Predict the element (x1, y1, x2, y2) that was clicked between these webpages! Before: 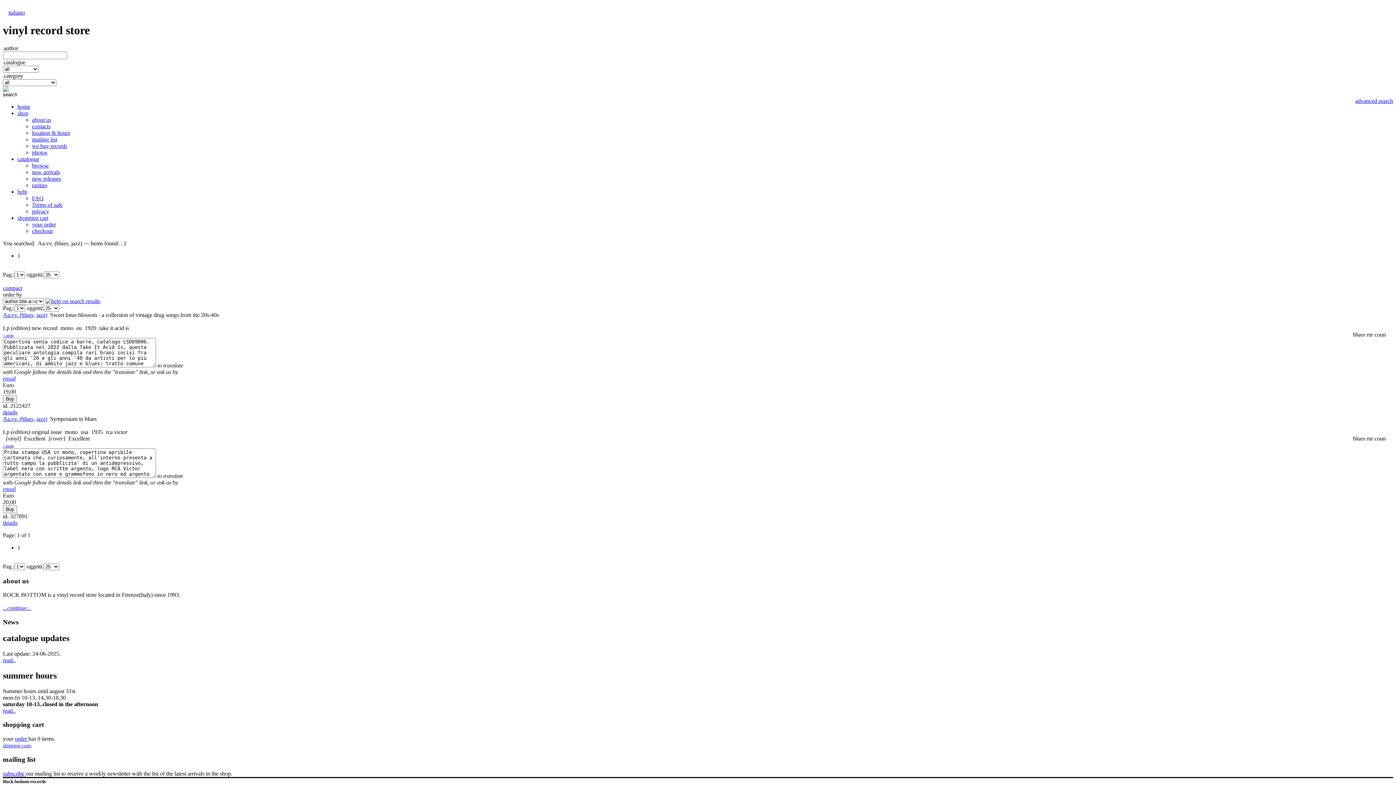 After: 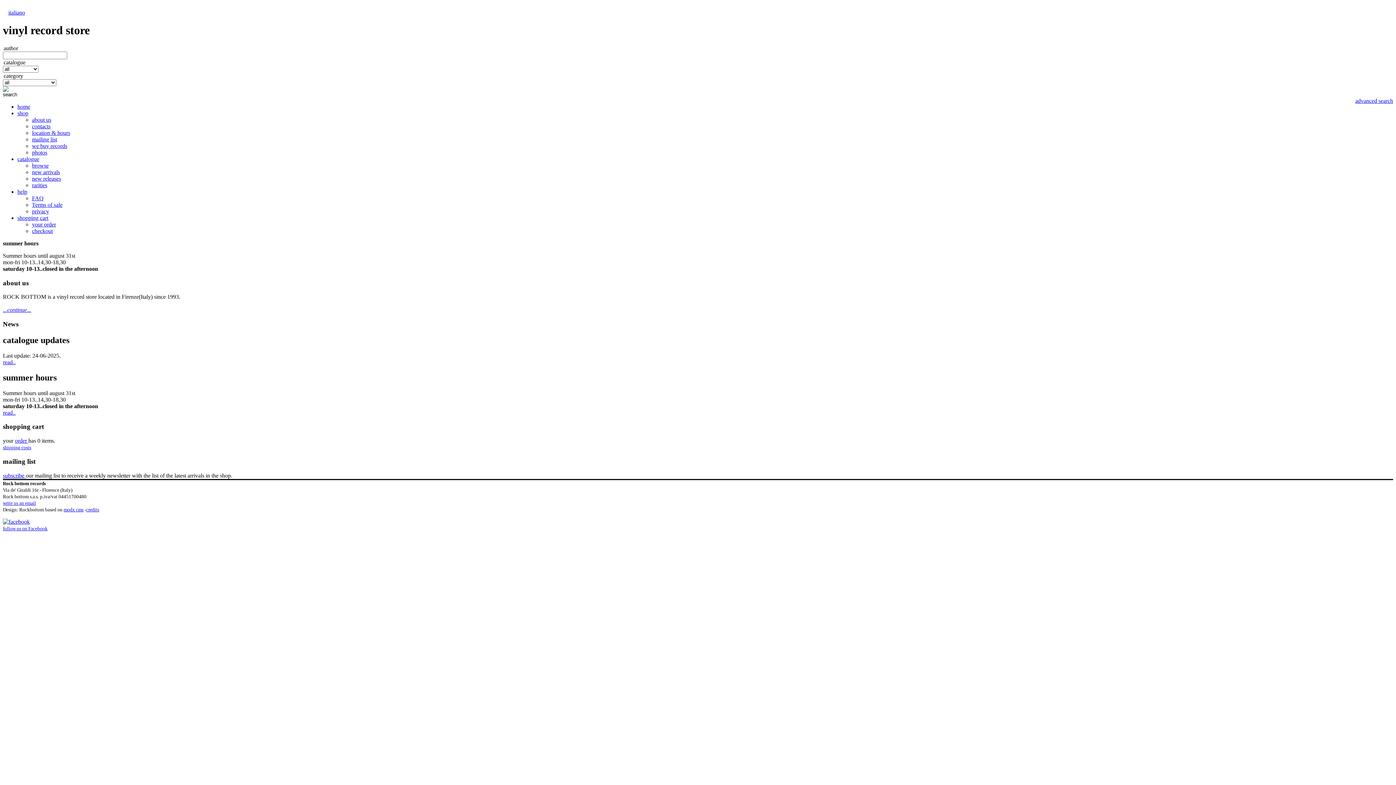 Action: bbox: (2, 707, 15, 714) label: read..